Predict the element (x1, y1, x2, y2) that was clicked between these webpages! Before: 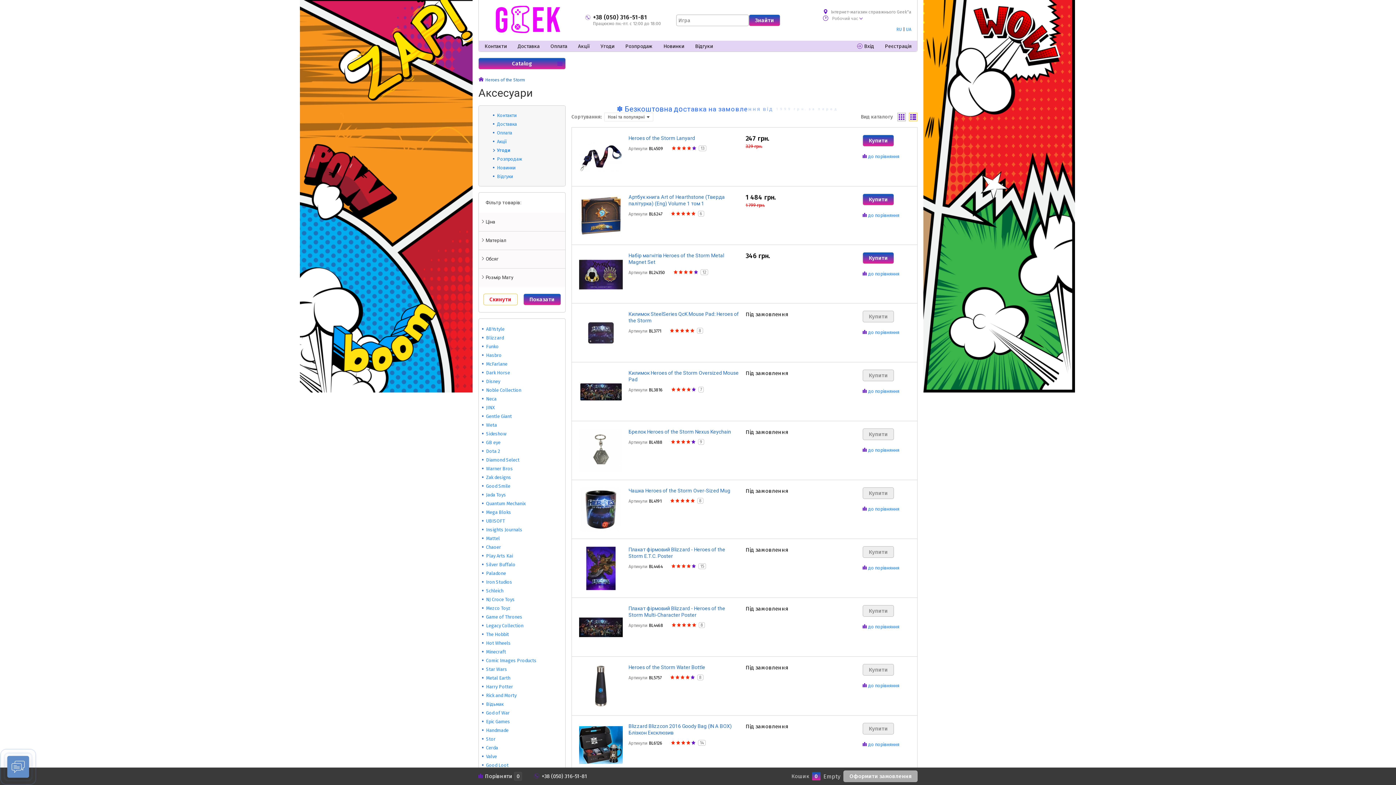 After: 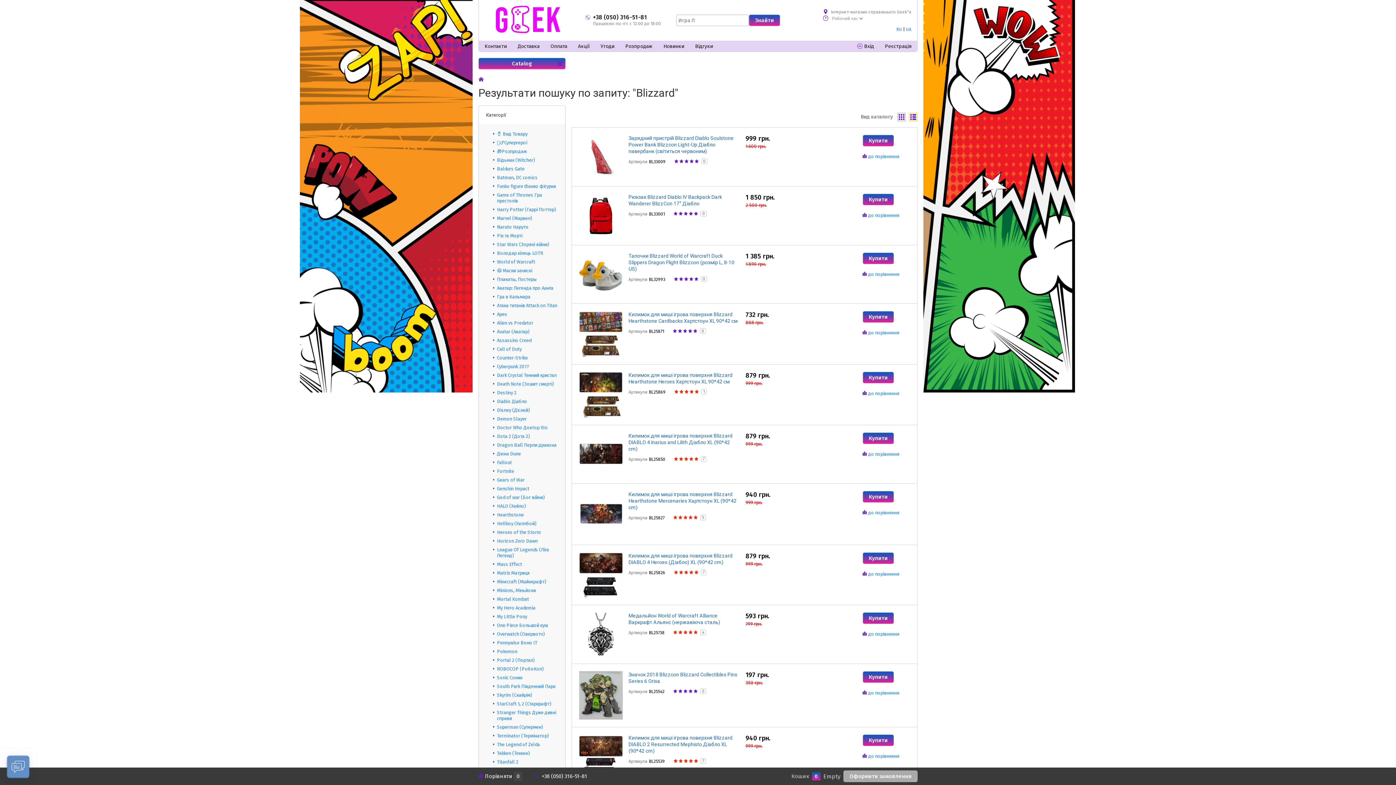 Action: bbox: (486, 335, 504, 340) label: Blizzard